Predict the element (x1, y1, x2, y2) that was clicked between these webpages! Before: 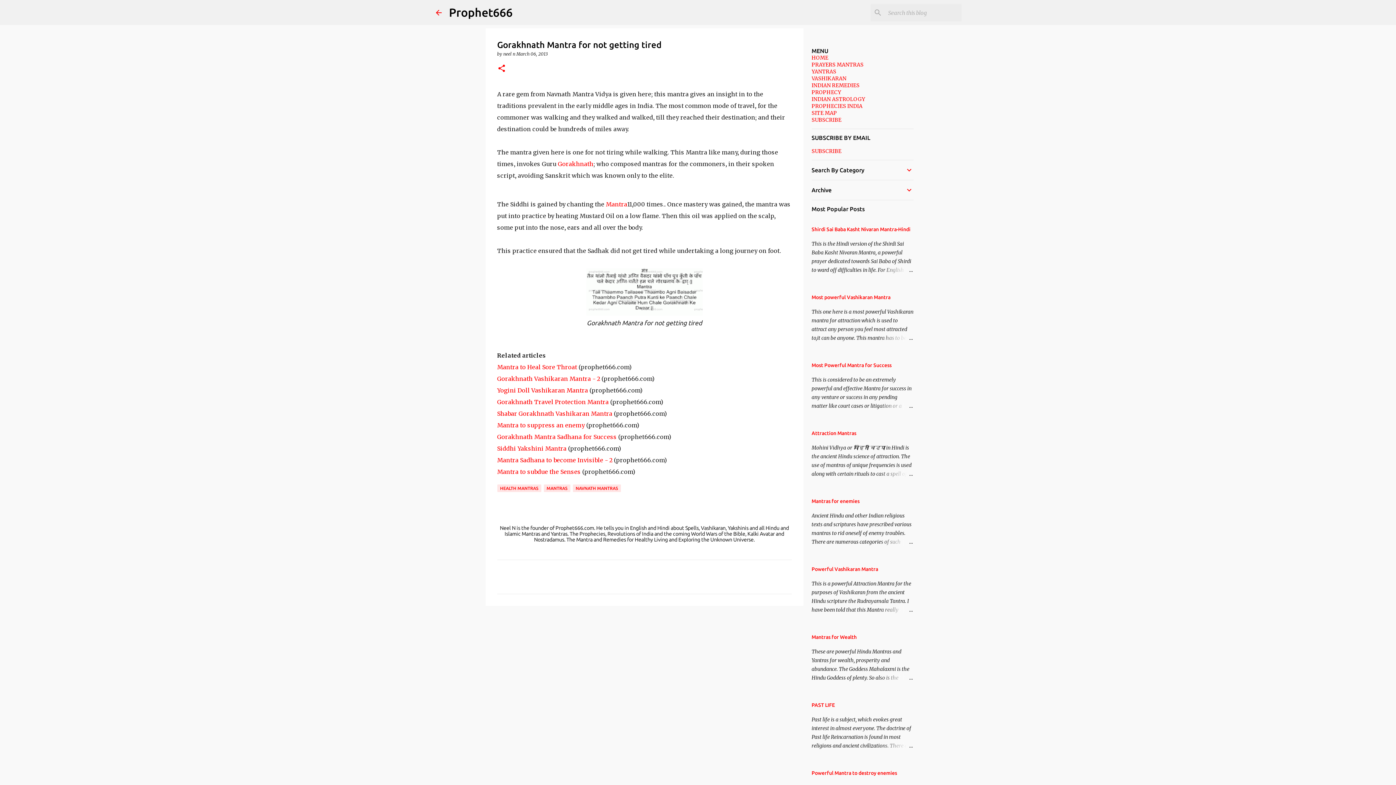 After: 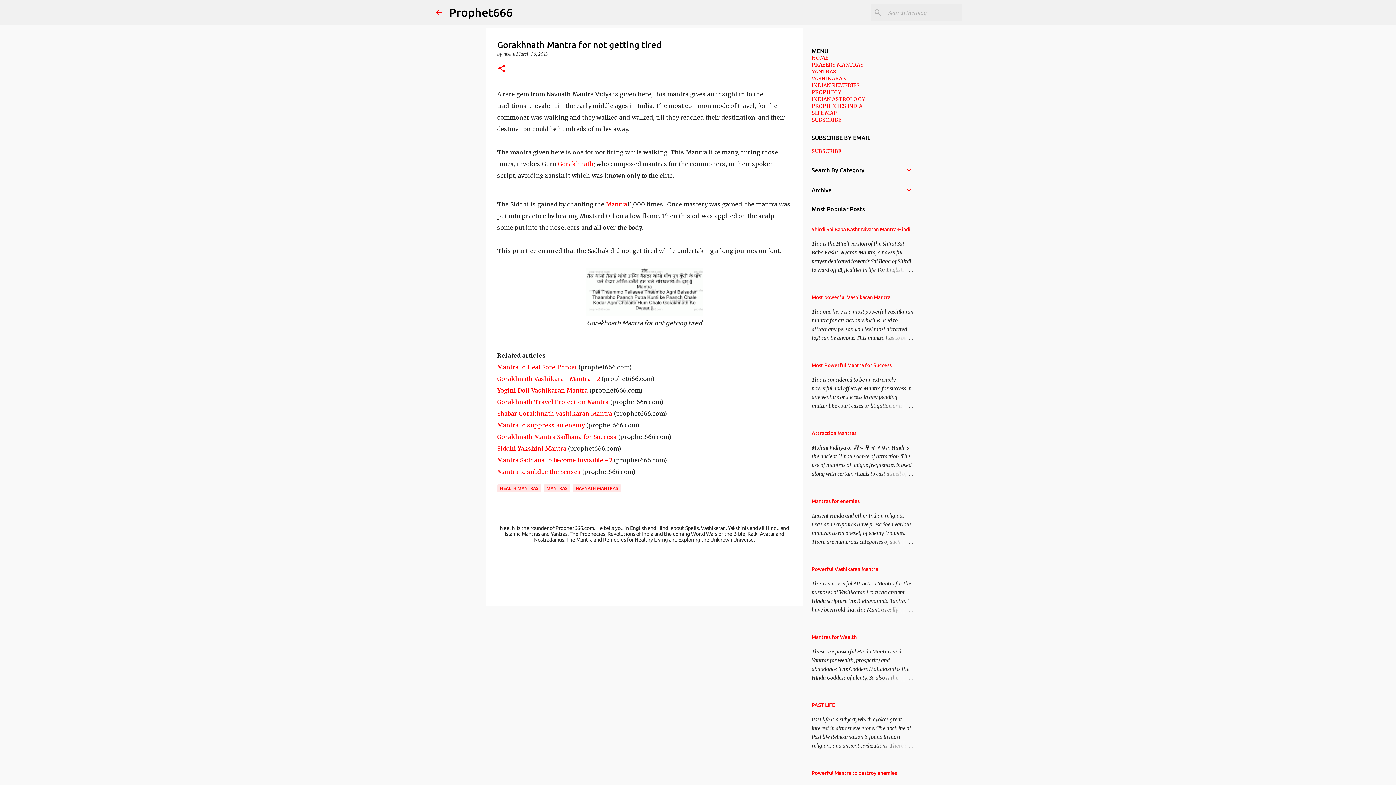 Action: bbox: (497, 468, 580, 475) label: Mantra to subdue the Senses